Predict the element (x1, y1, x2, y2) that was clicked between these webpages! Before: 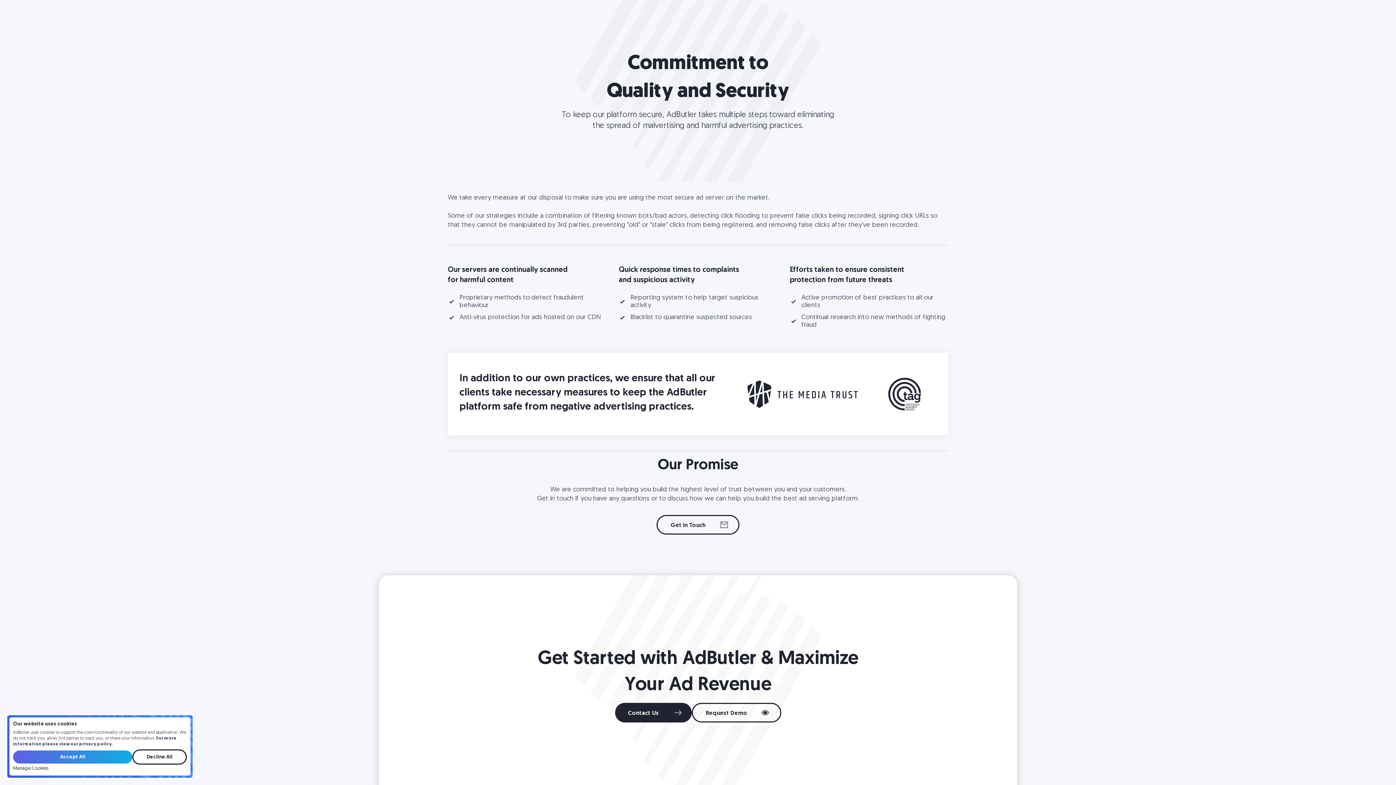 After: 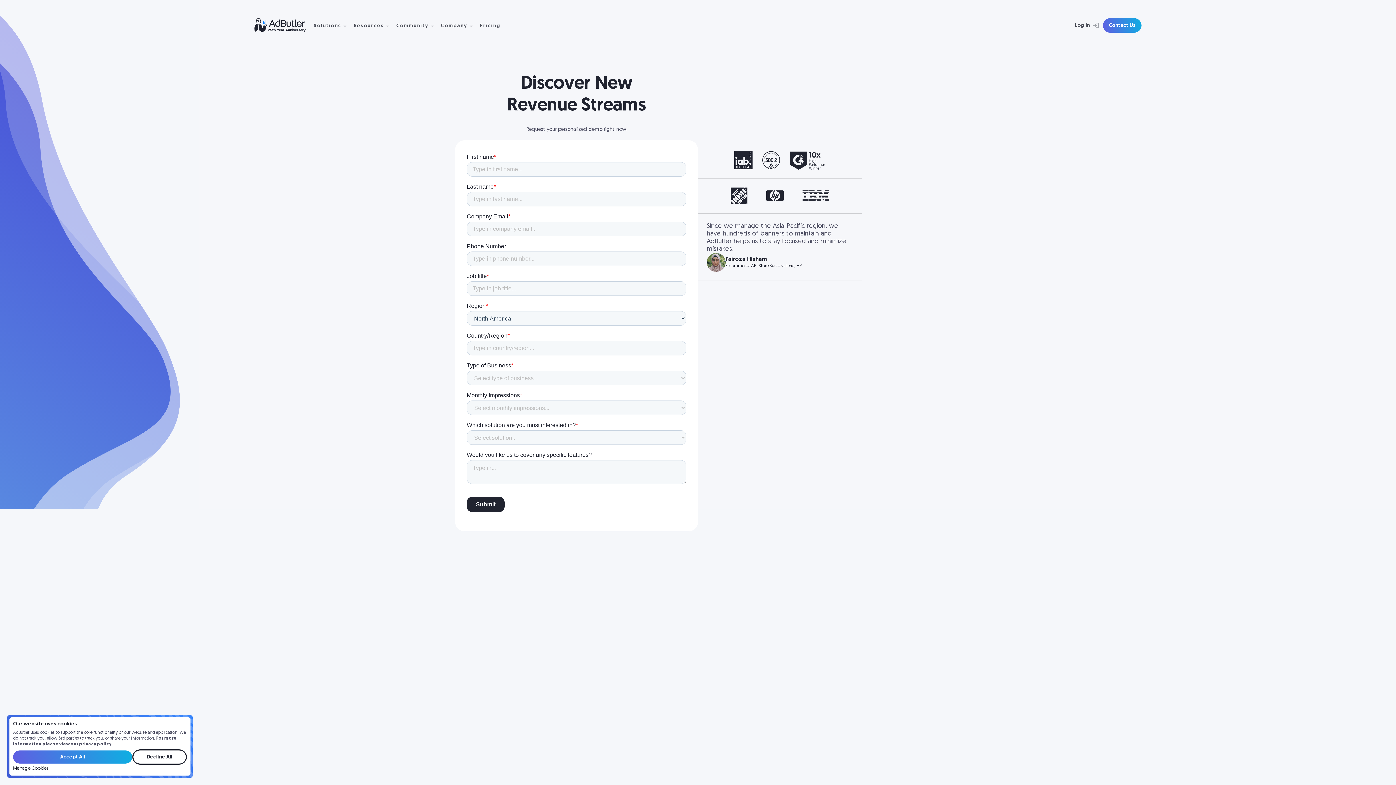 Action: label: Request Demo bbox: (691, 703, 781, 722)